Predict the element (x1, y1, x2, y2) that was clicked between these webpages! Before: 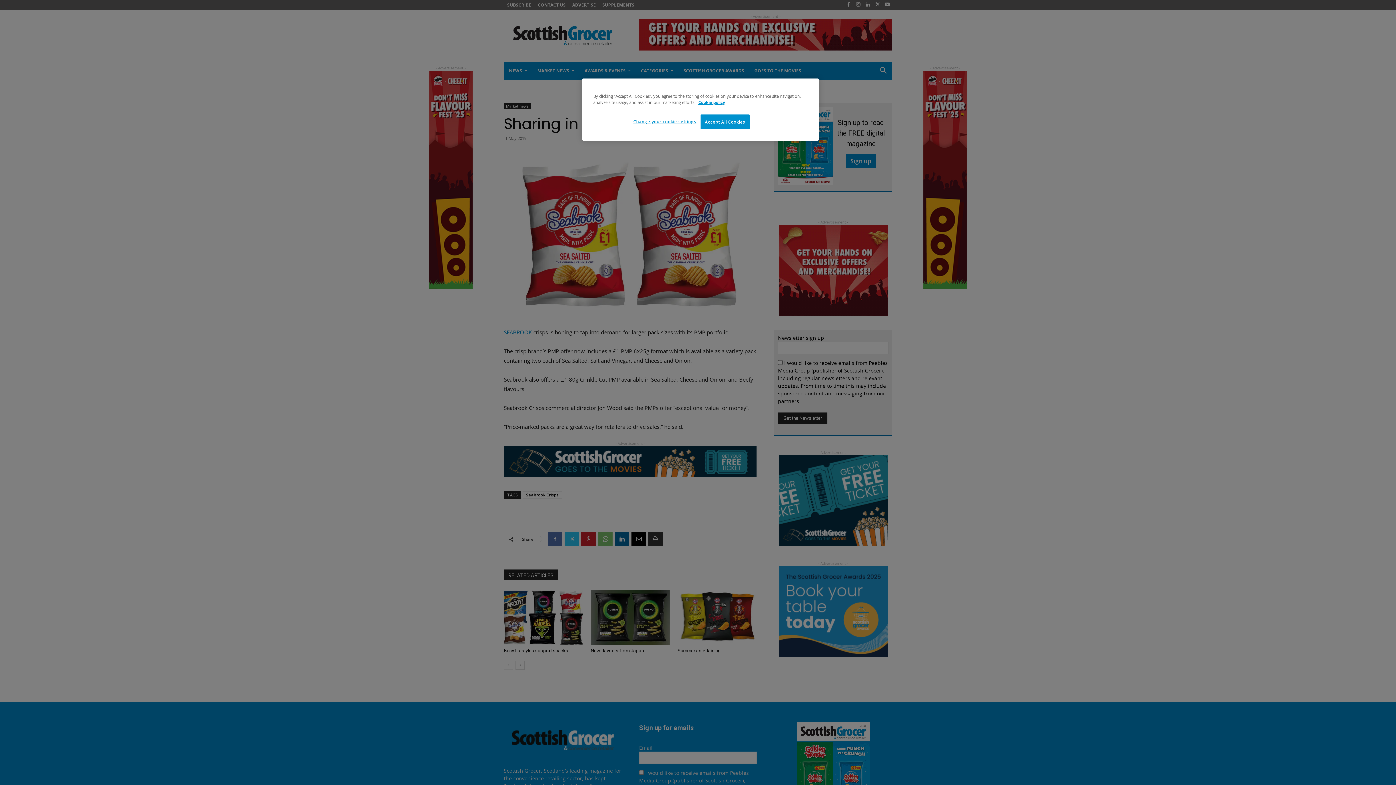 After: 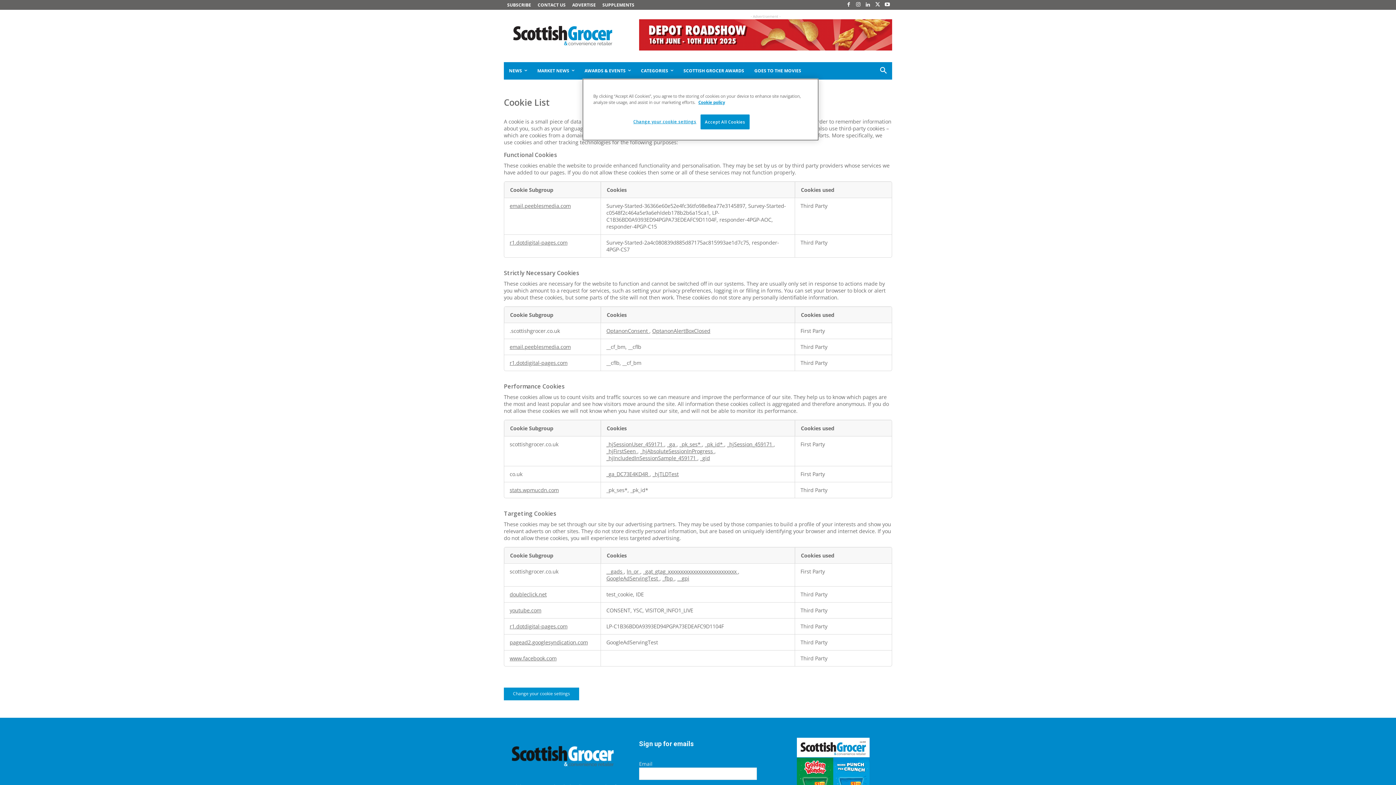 Action: label: More information about your privacy bbox: (698, 99, 725, 105)